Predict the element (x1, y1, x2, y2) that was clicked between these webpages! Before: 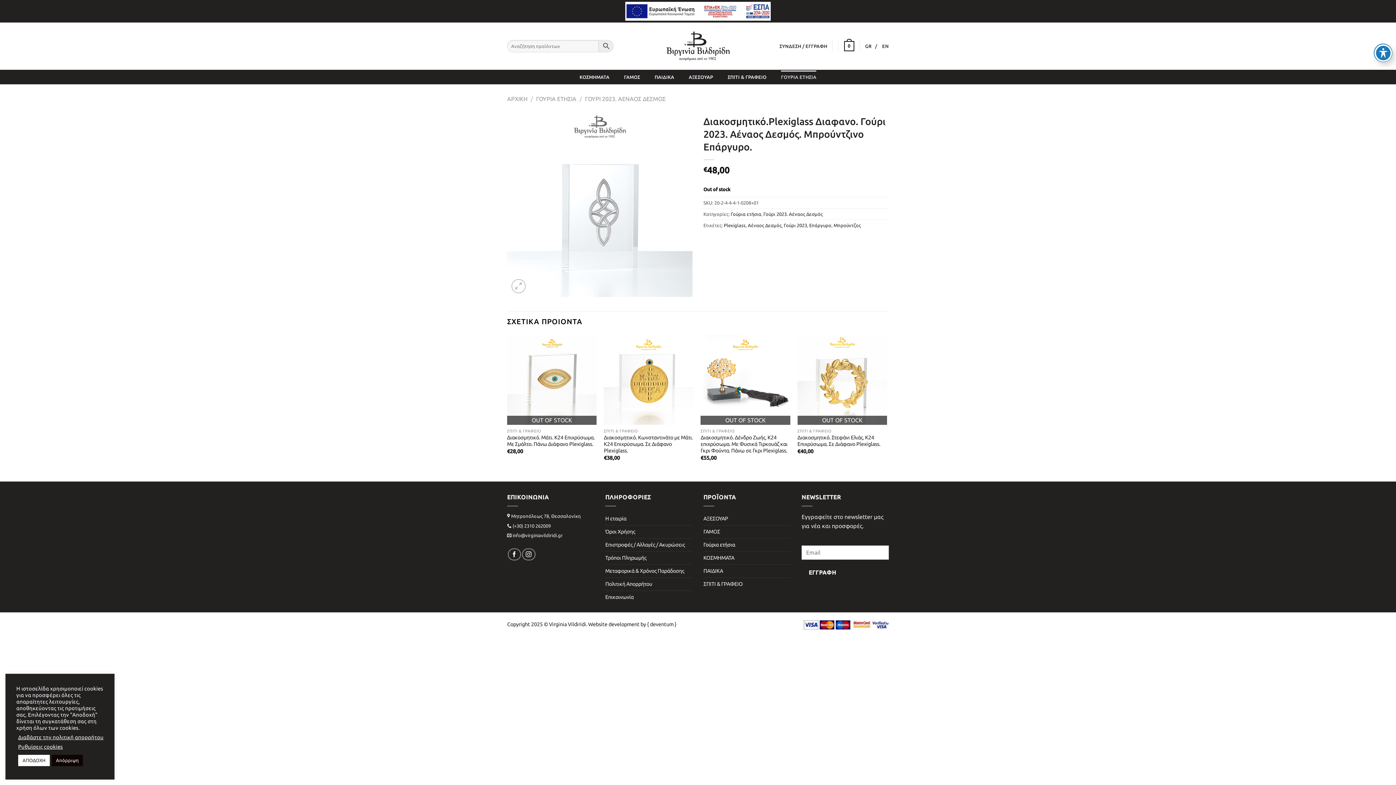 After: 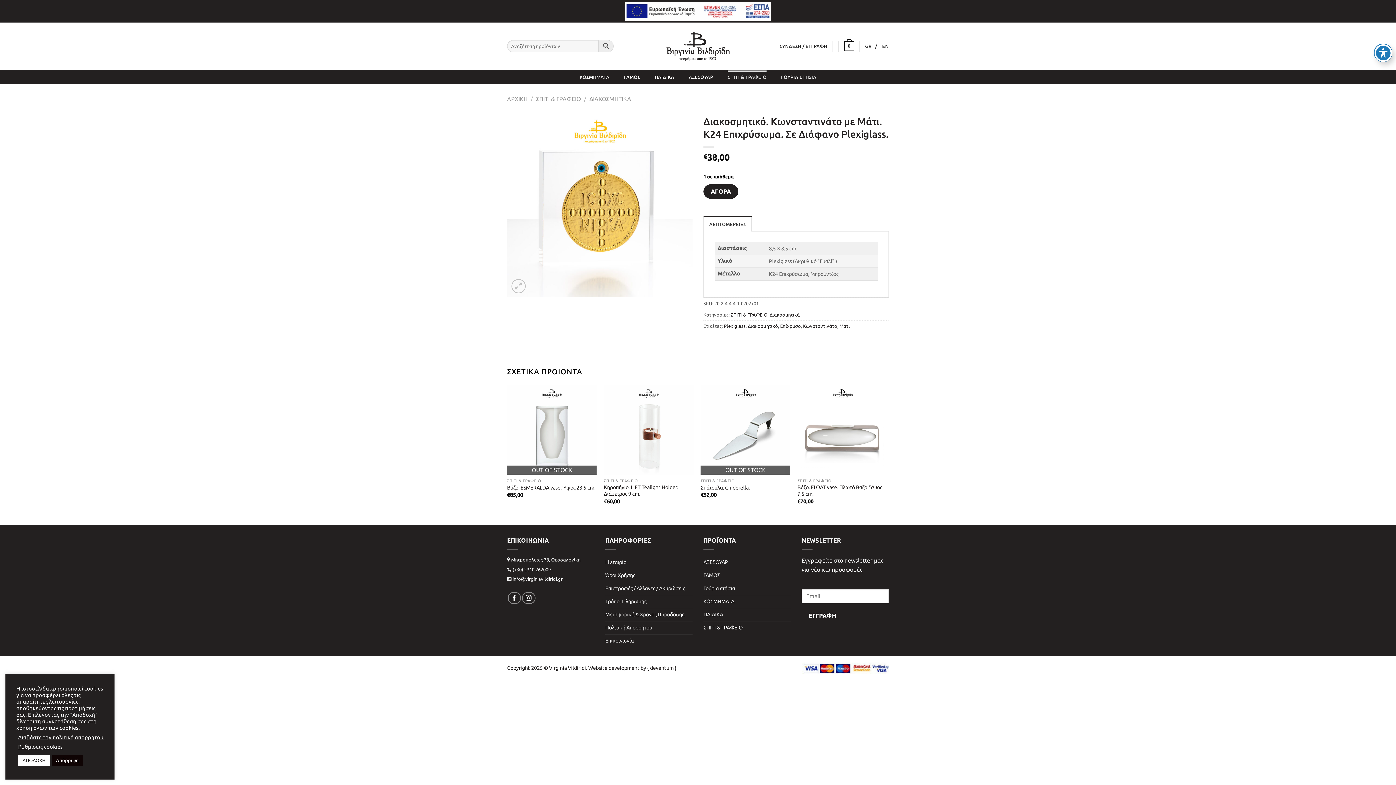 Action: bbox: (604, 434, 693, 454) label: Διακοσμητικό. Κωνσταντινάτο με Μάτι. Κ24 Επιχρύσωμα. Σε Διάφανο Plexiglass.